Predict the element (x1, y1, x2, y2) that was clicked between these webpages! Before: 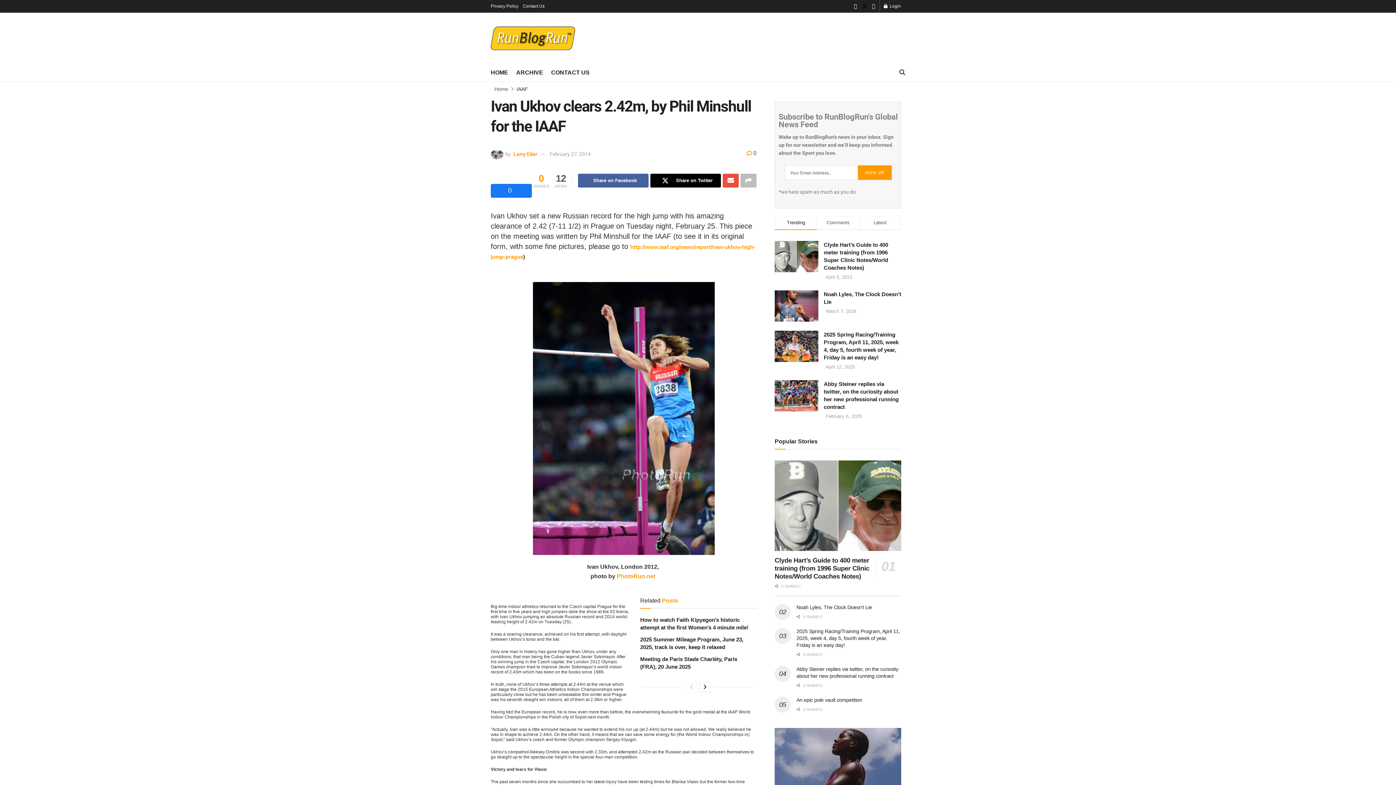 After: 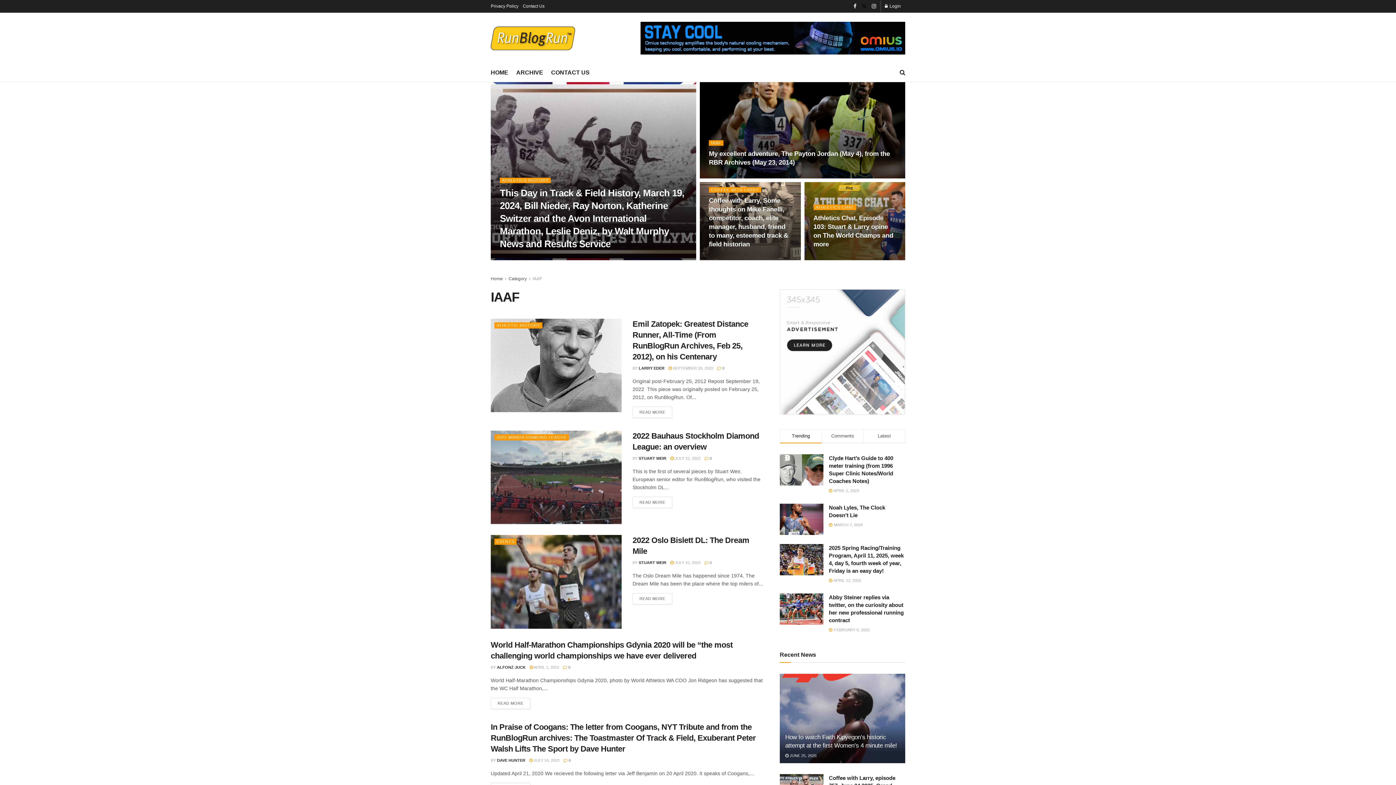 Action: label: IAAF bbox: (516, 86, 528, 92)